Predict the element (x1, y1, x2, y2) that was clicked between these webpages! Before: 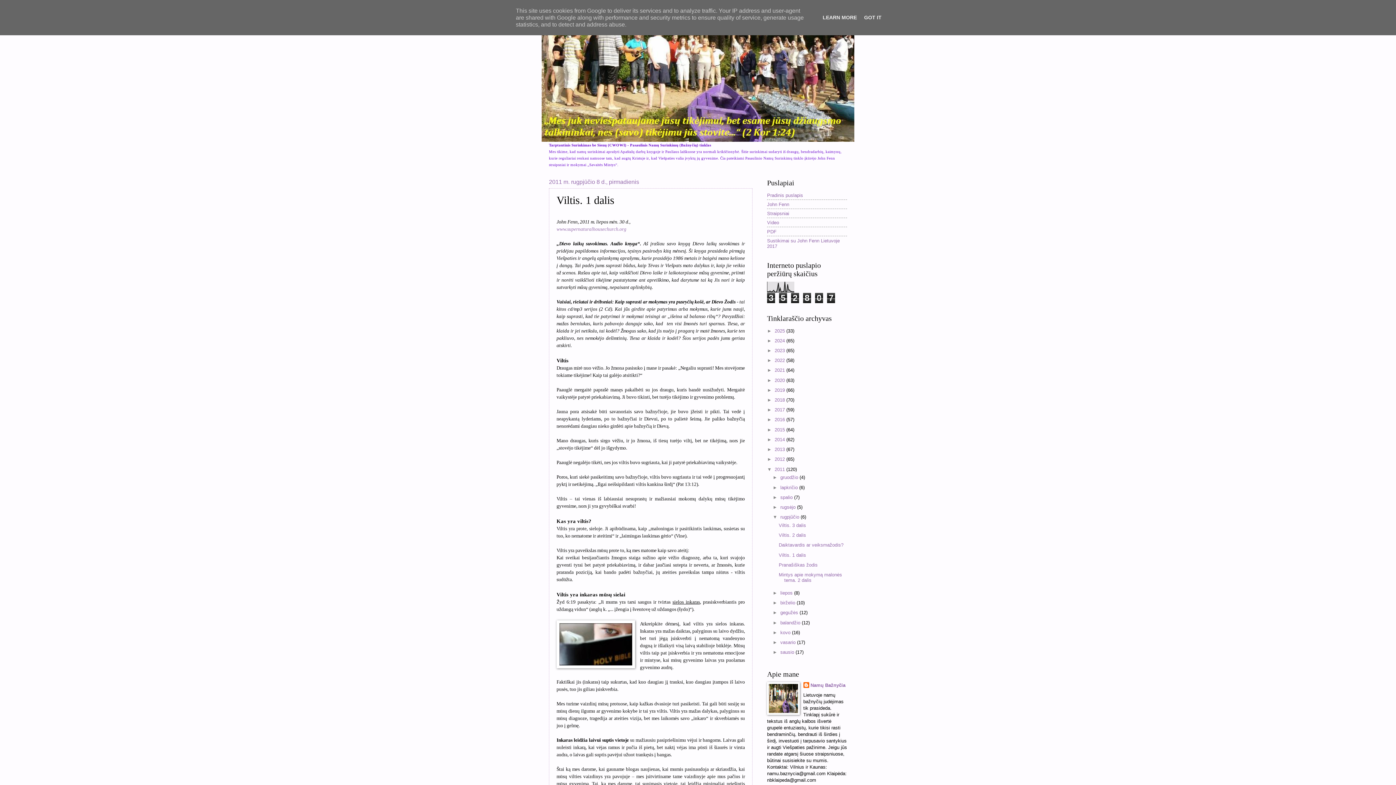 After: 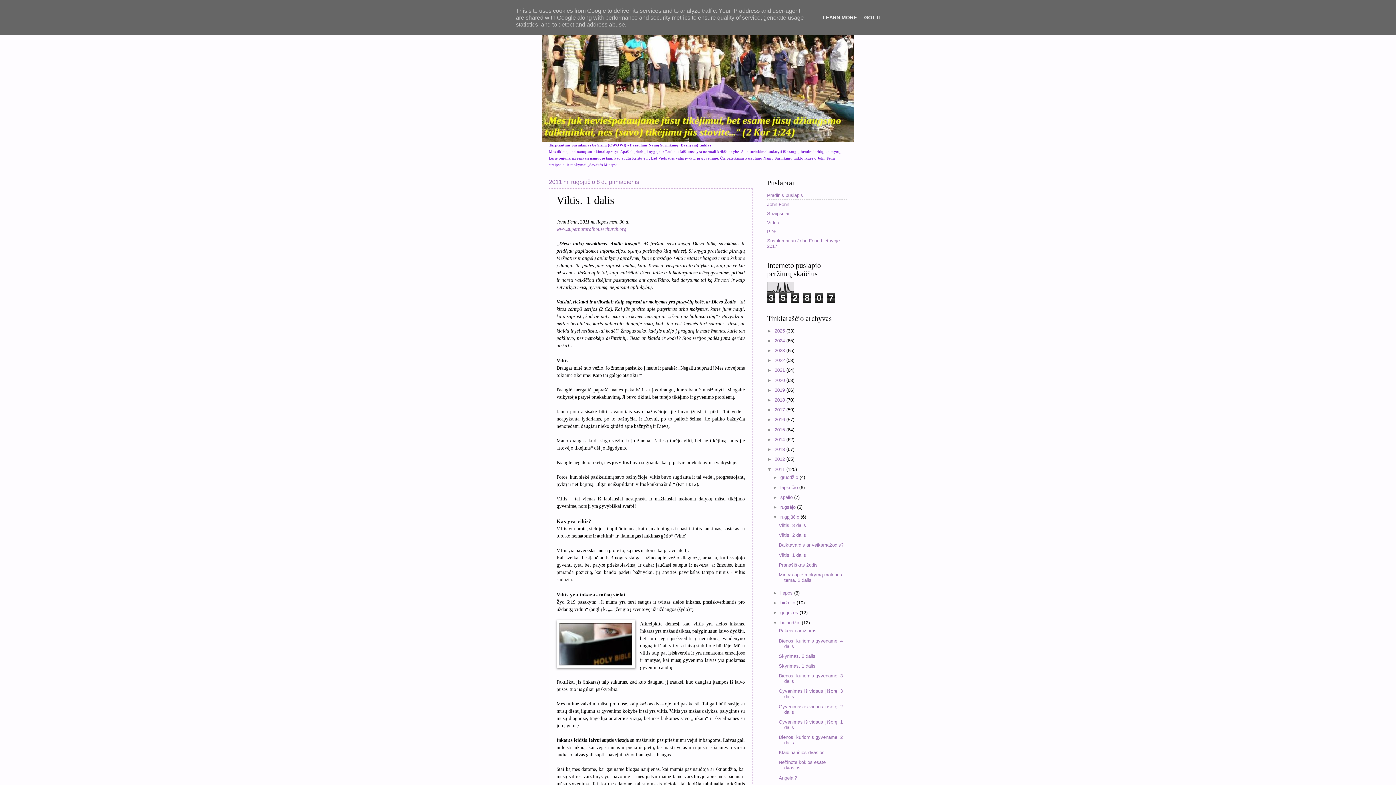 Action: label: ►   bbox: (772, 620, 780, 625)